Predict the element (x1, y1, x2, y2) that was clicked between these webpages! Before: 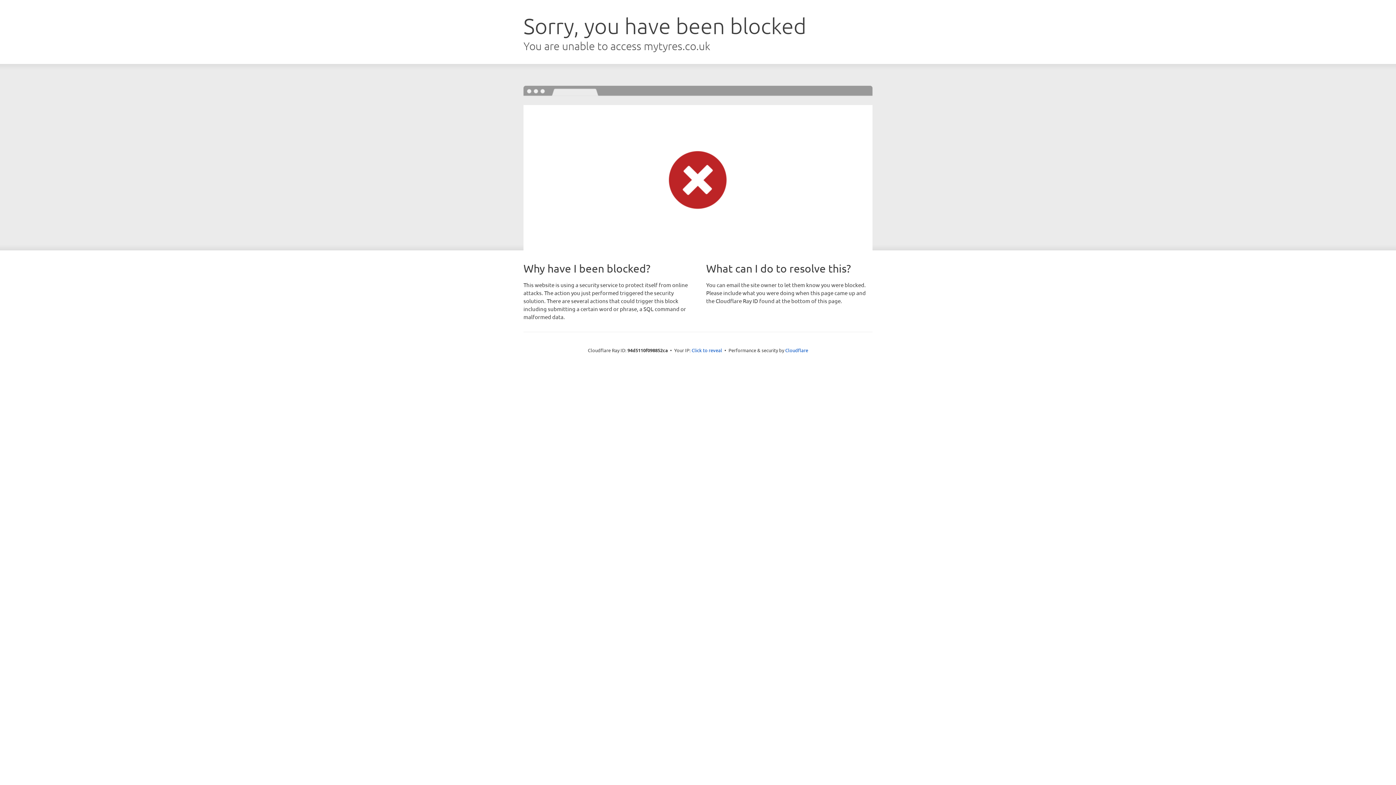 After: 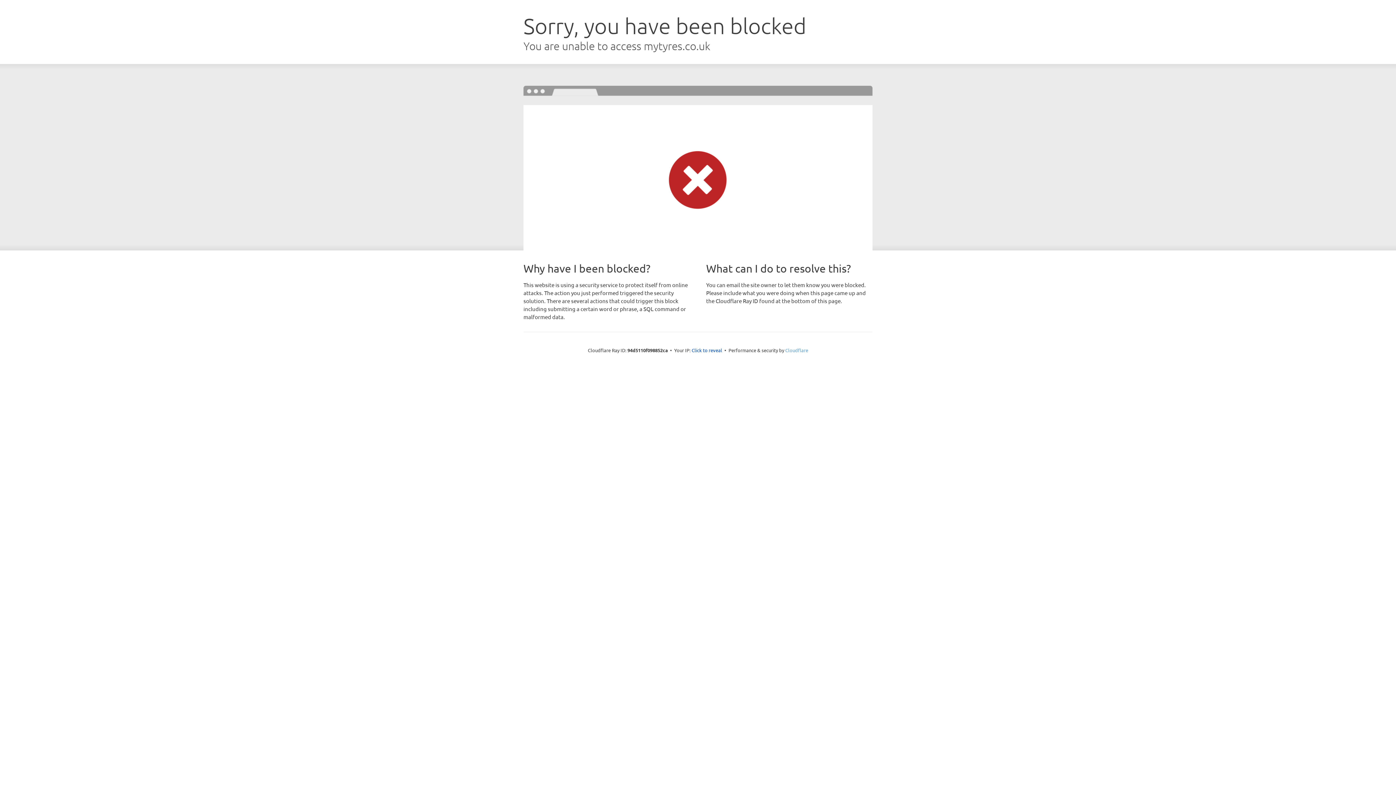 Action: label: Cloudflare bbox: (785, 347, 808, 353)